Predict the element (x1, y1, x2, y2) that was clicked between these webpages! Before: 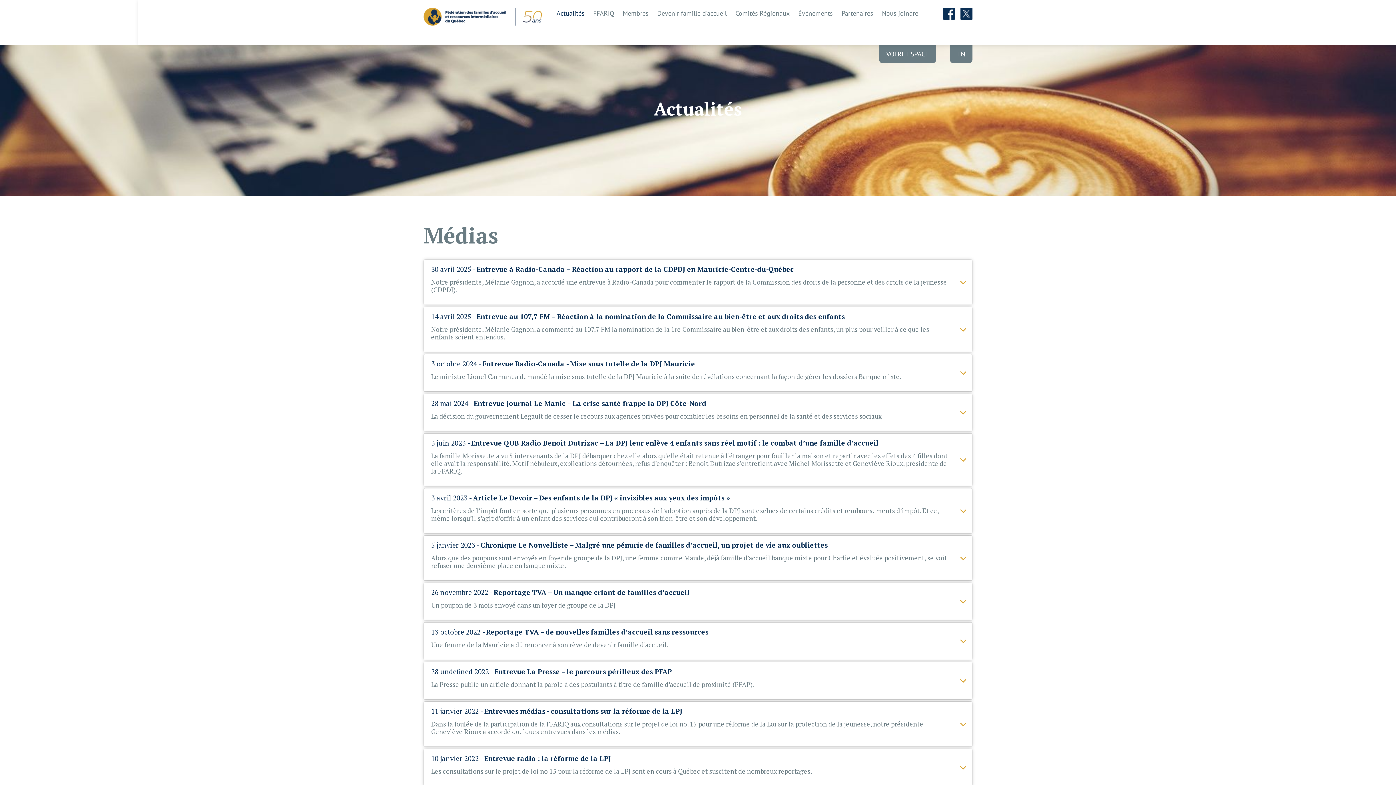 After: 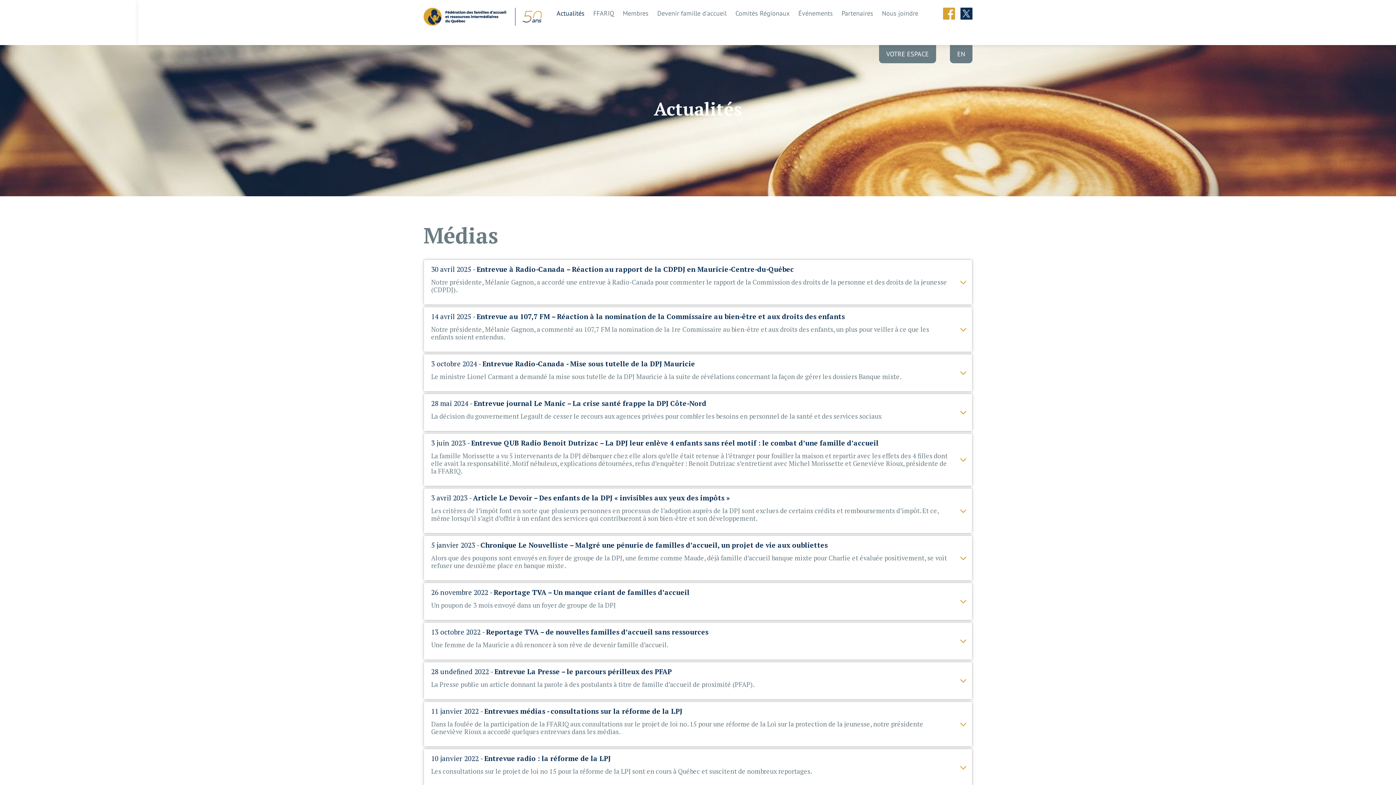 Action: bbox: (943, 7, 955, 19)